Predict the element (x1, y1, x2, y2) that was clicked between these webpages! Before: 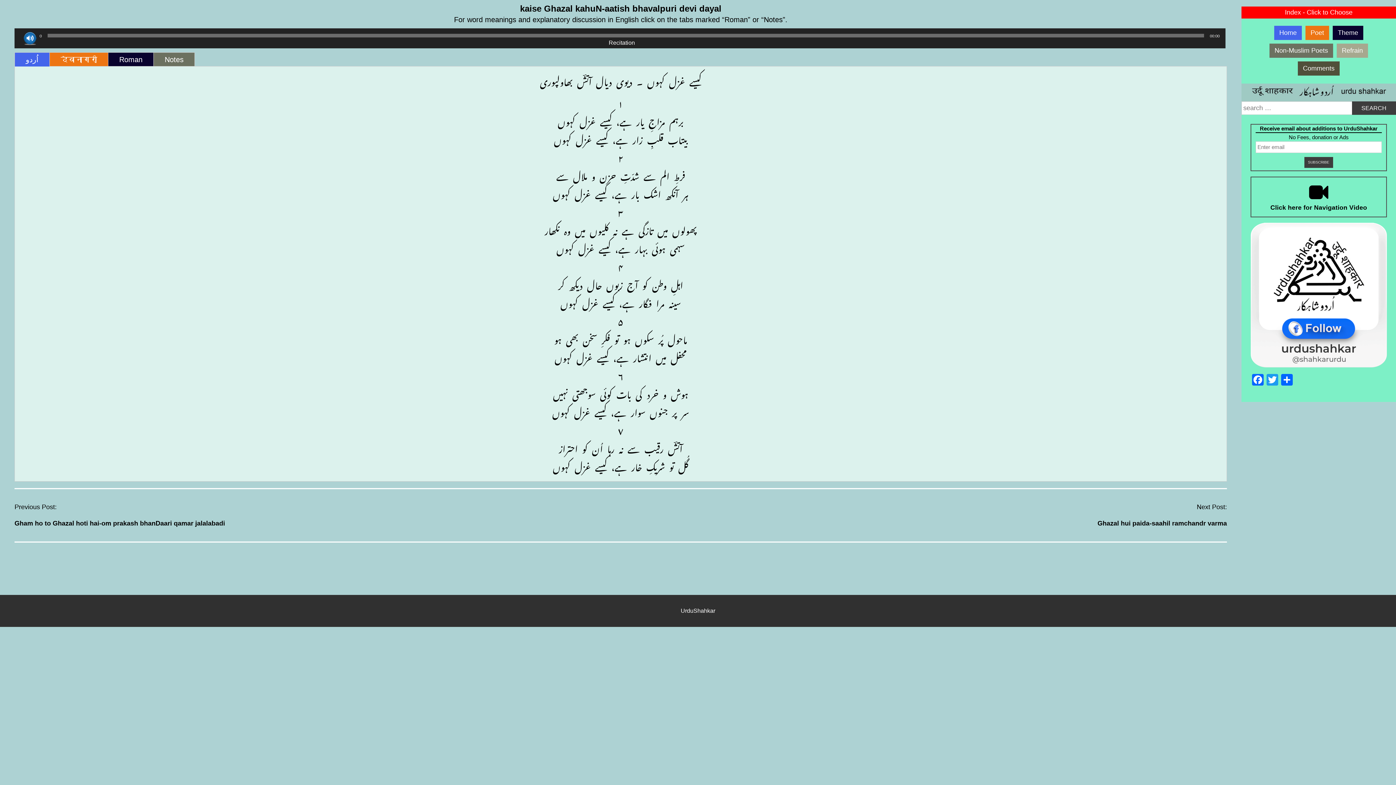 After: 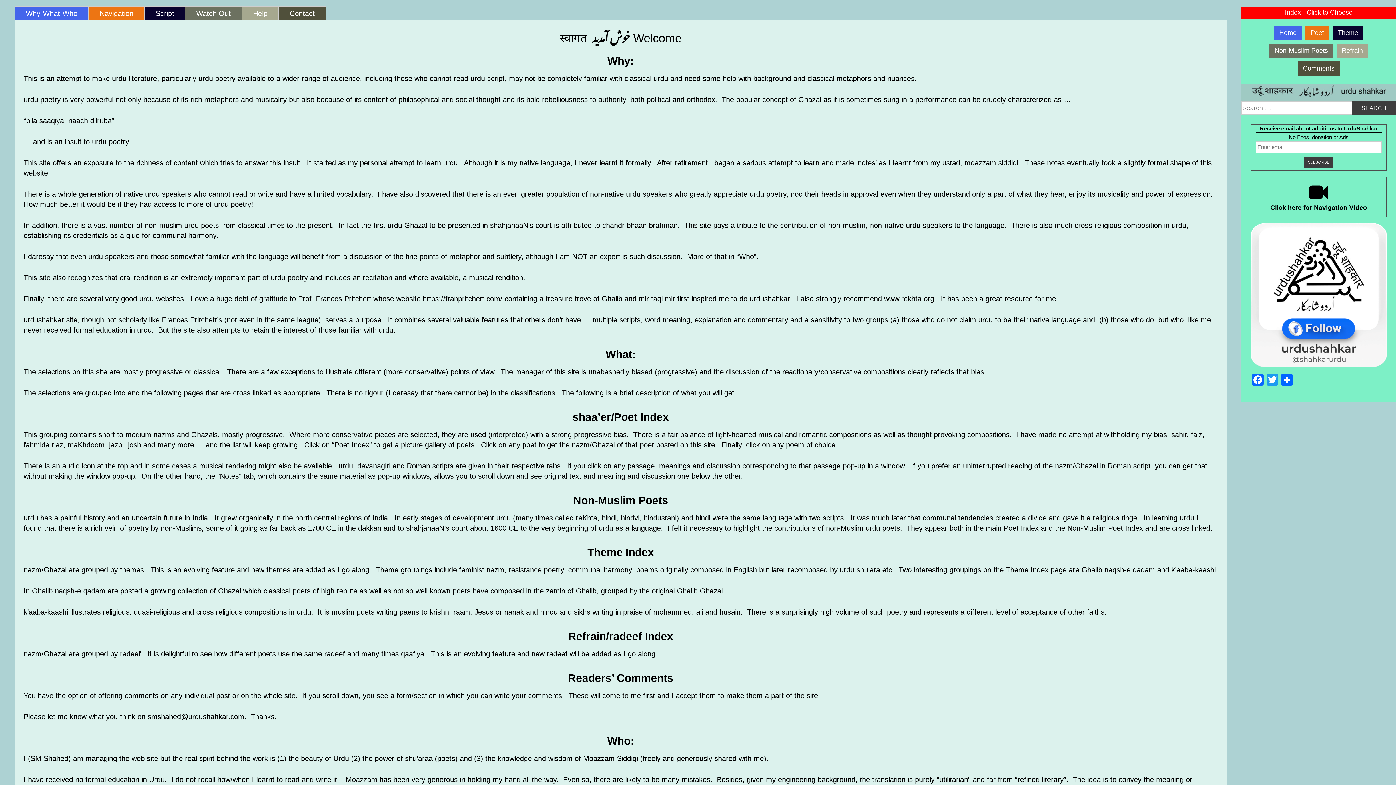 Action: bbox: (1279, 29, 1297, 36) label: Home